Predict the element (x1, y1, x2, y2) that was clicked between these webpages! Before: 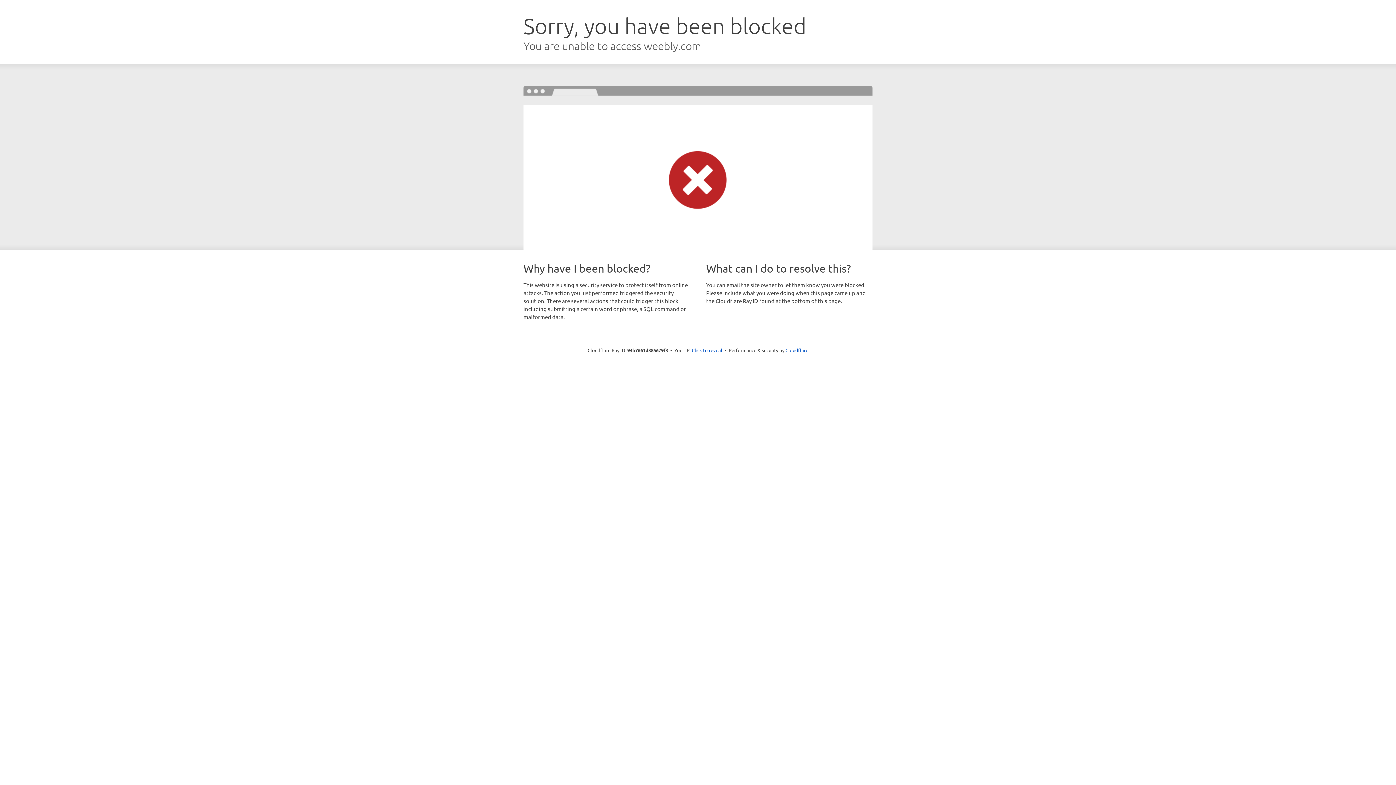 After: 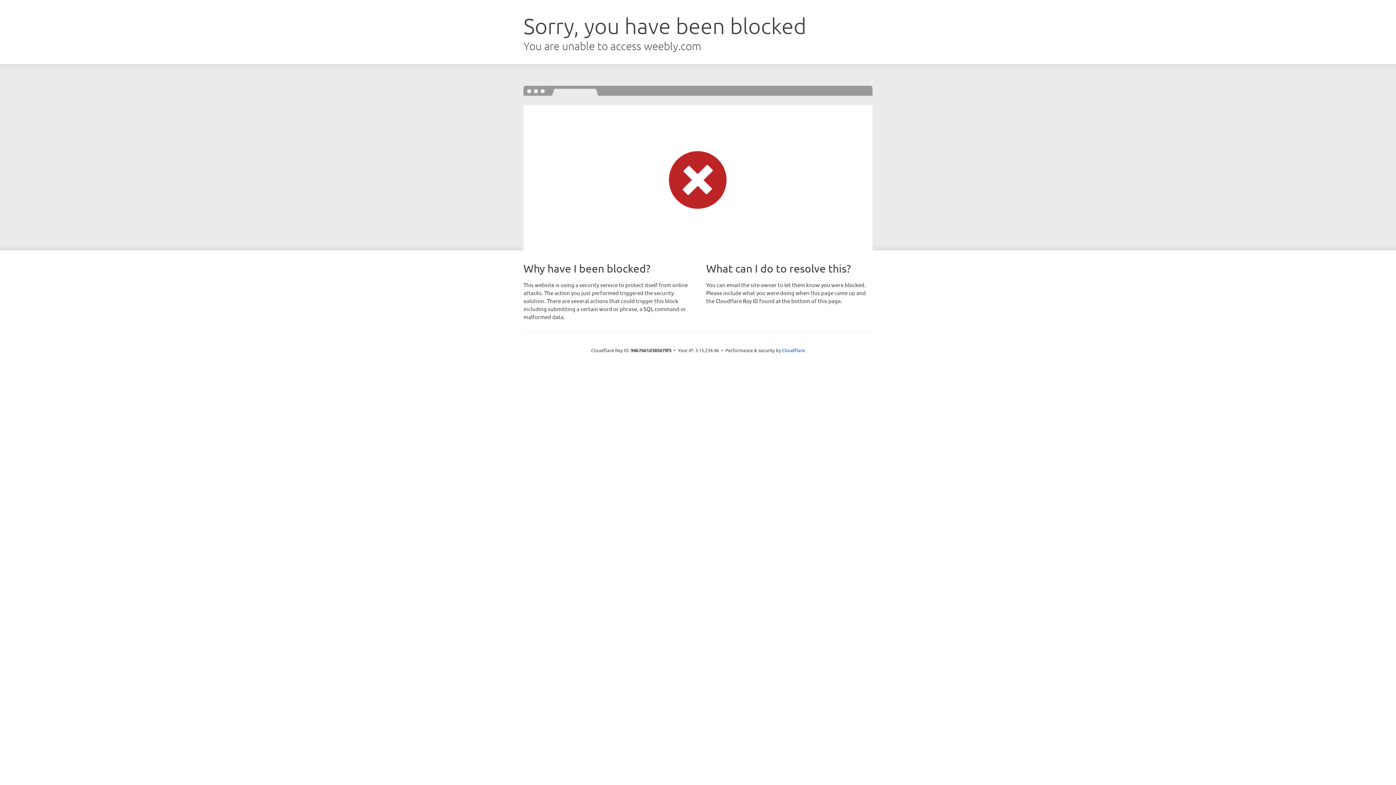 Action: label: Click to reveal bbox: (692, 346, 722, 353)